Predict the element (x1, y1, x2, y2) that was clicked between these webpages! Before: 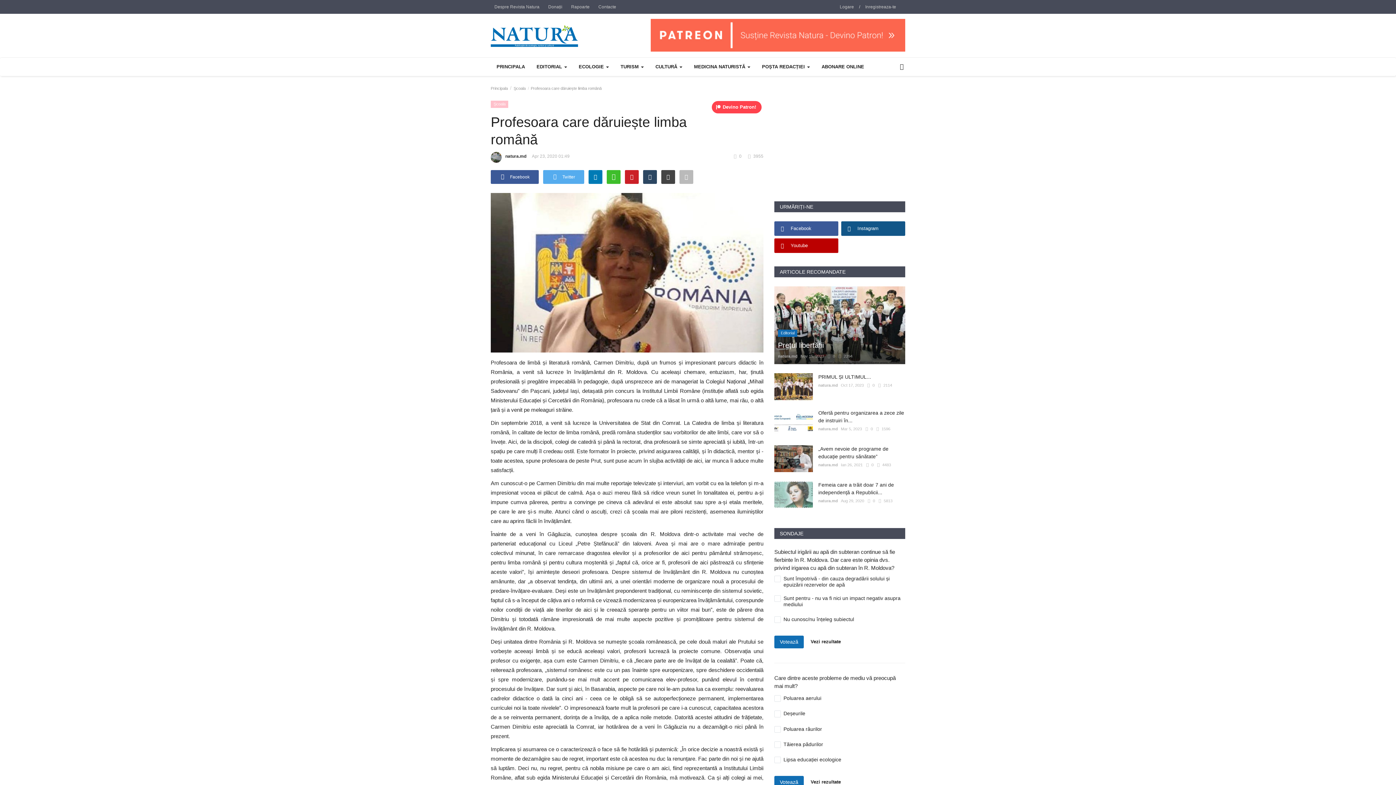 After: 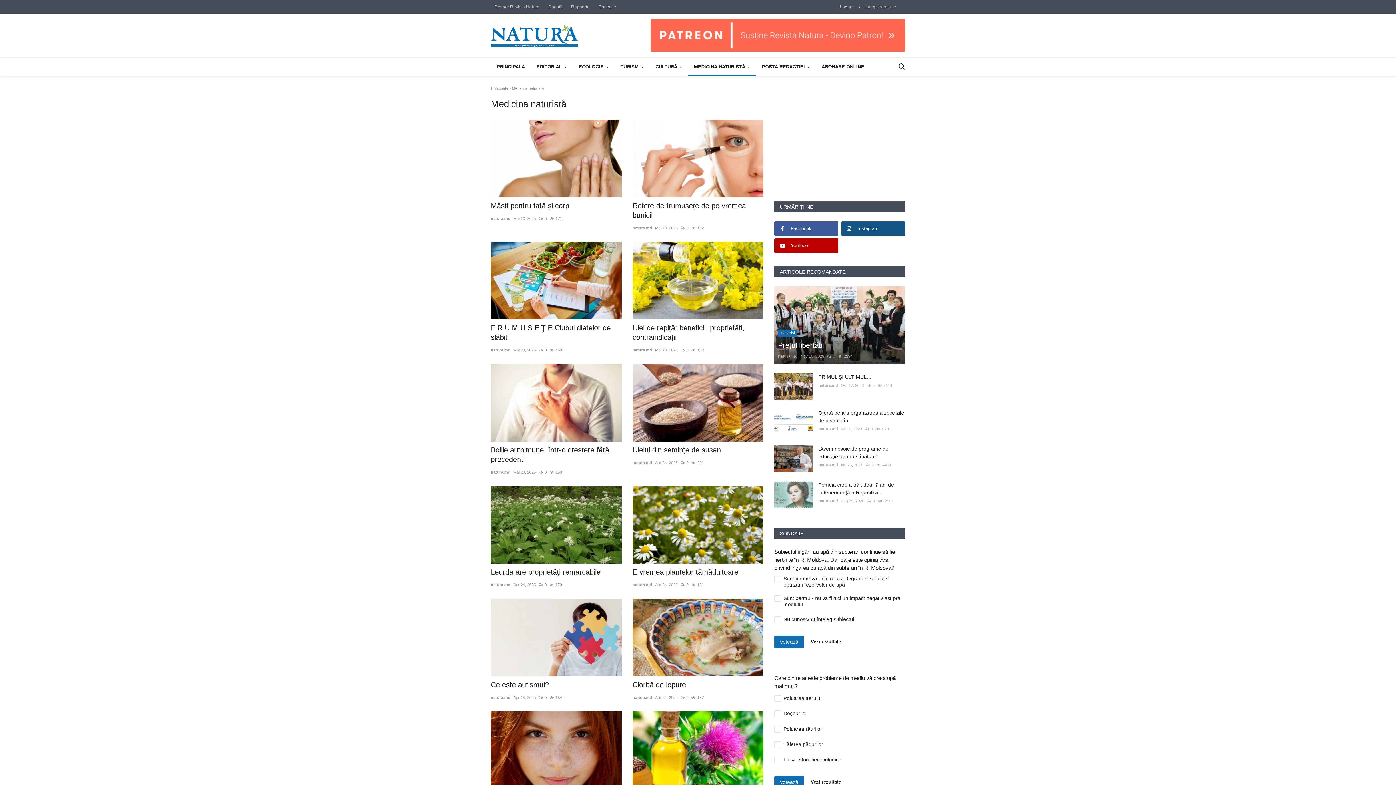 Action: bbox: (688, 57, 756, 76) label: MEDICINA NATURISTĂ 